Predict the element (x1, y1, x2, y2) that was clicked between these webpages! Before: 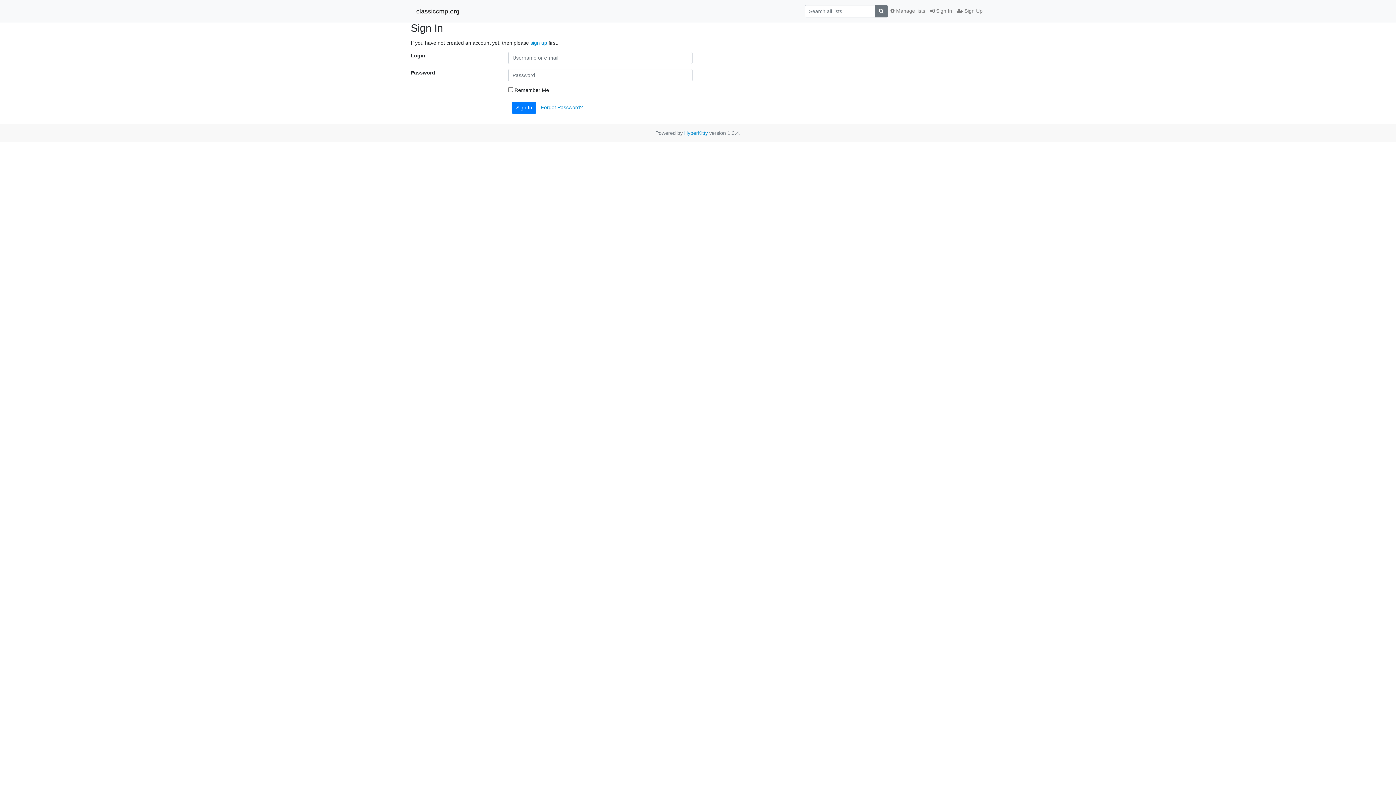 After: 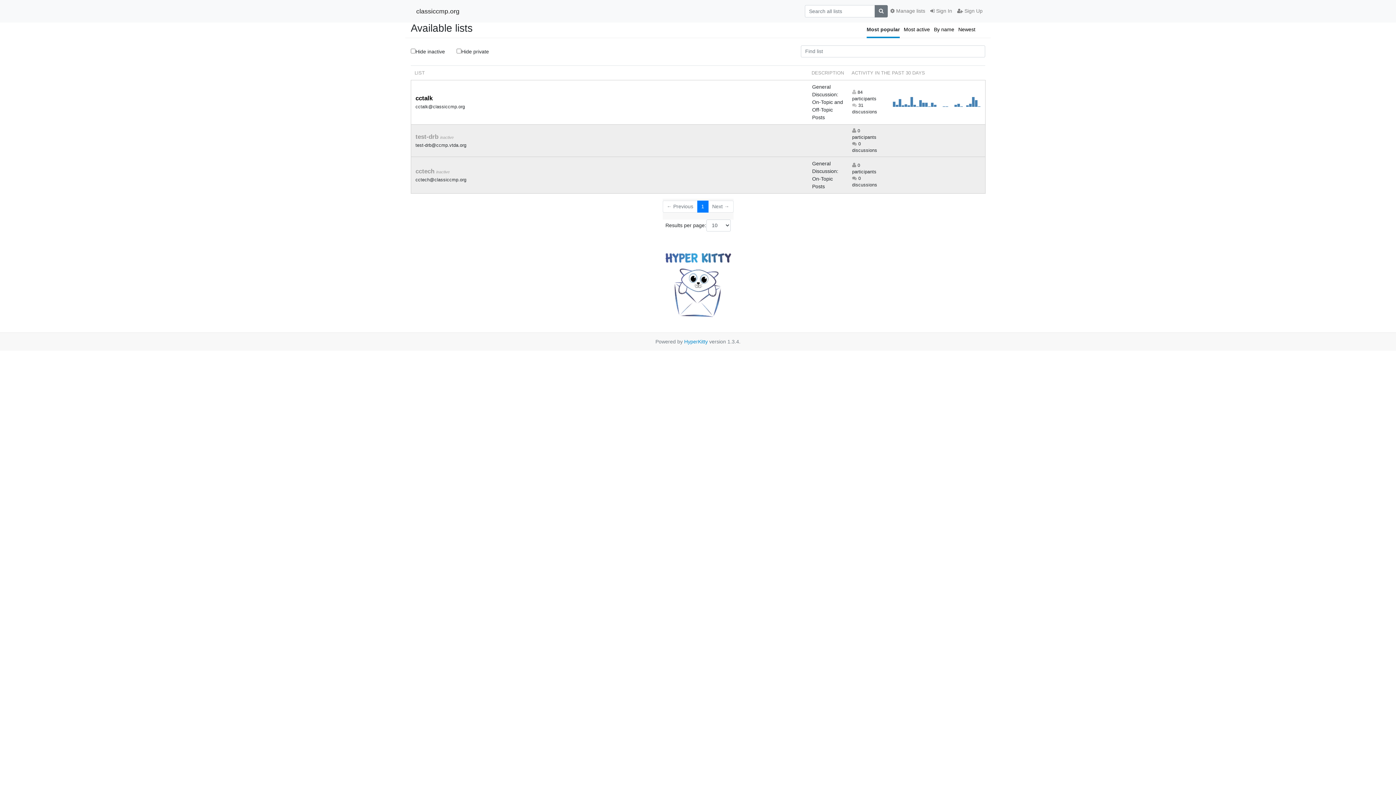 Action: bbox: (416, 4, 459, 17) label: classiccmp.org